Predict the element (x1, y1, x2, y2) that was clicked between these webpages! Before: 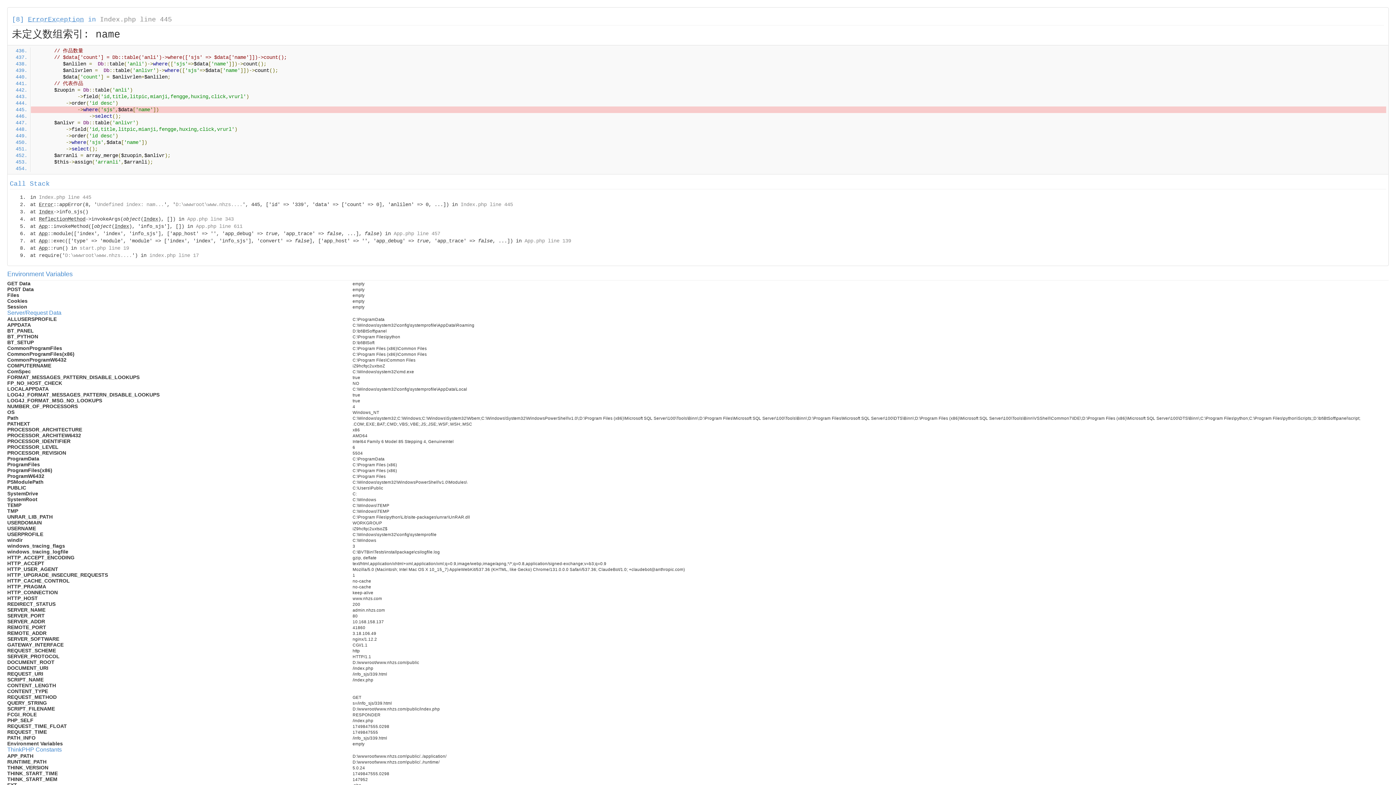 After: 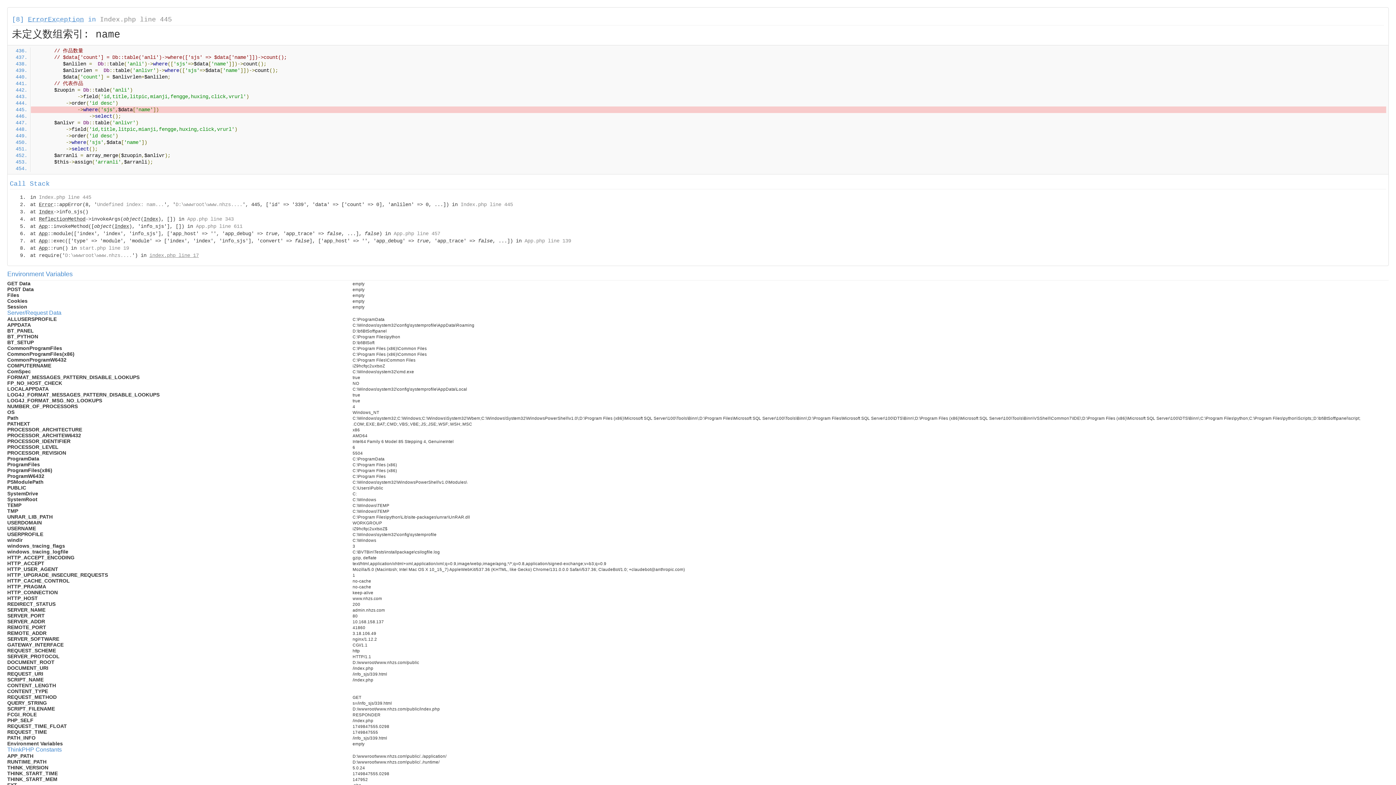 Action: bbox: (149, 252, 198, 258) label: index.php line 17